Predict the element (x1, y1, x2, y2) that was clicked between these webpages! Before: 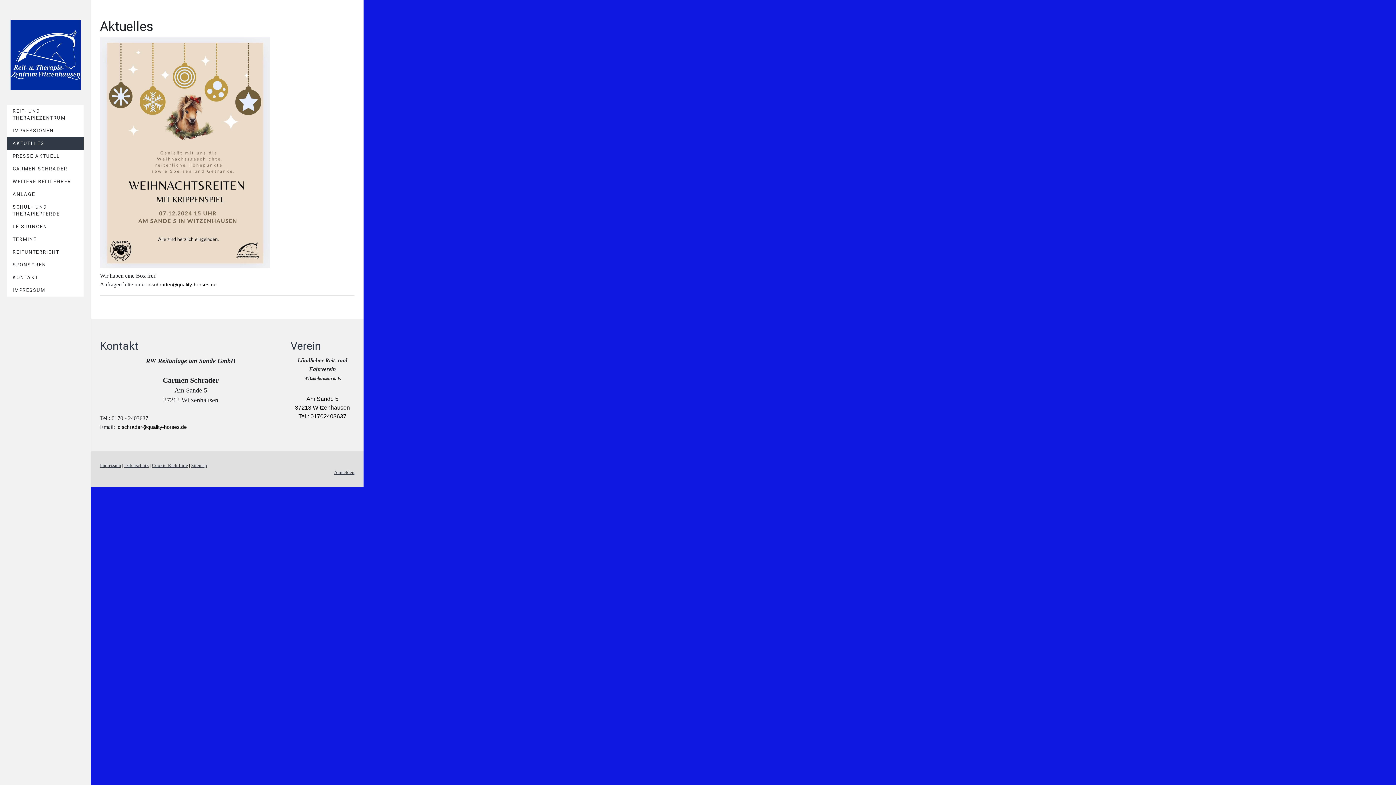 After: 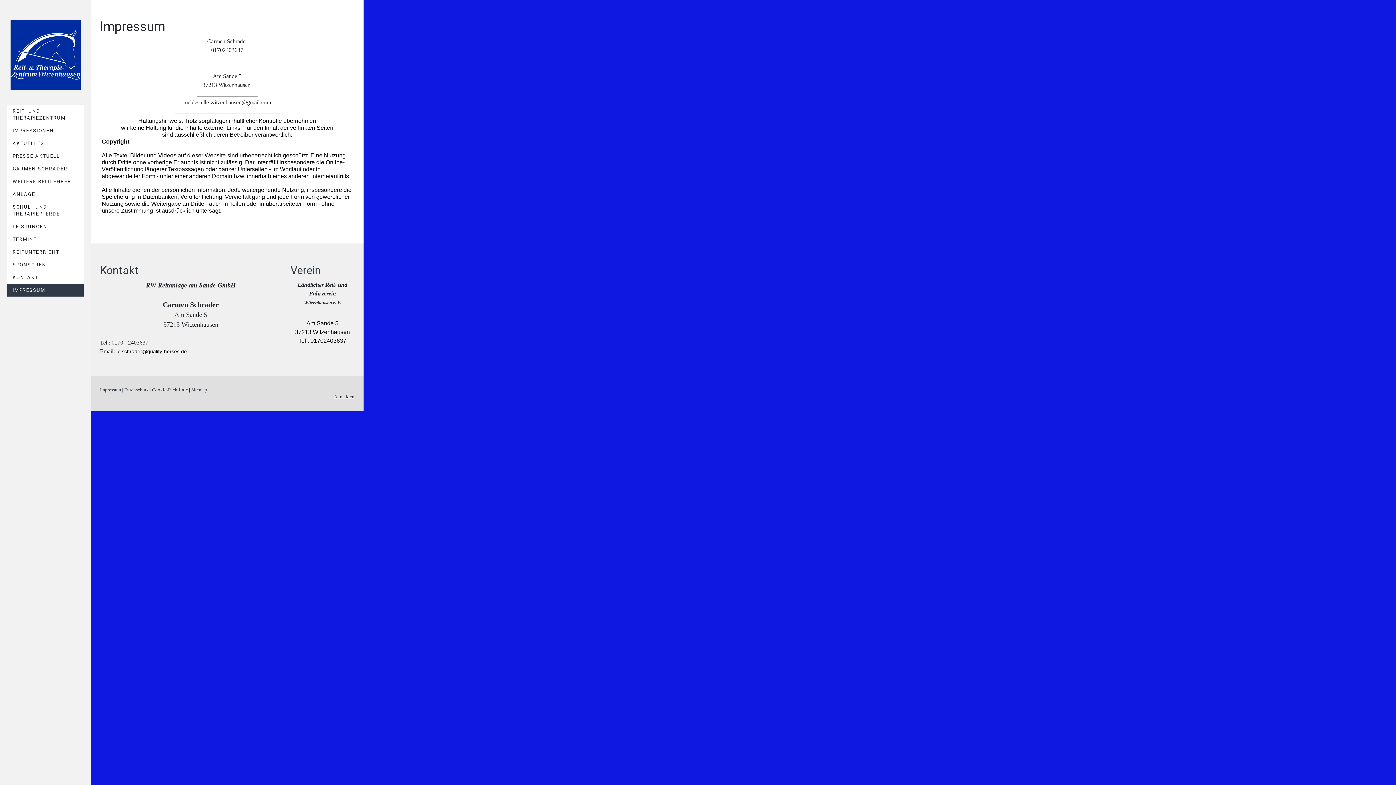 Action: label: IMPRESSUM bbox: (7, 284, 83, 296)